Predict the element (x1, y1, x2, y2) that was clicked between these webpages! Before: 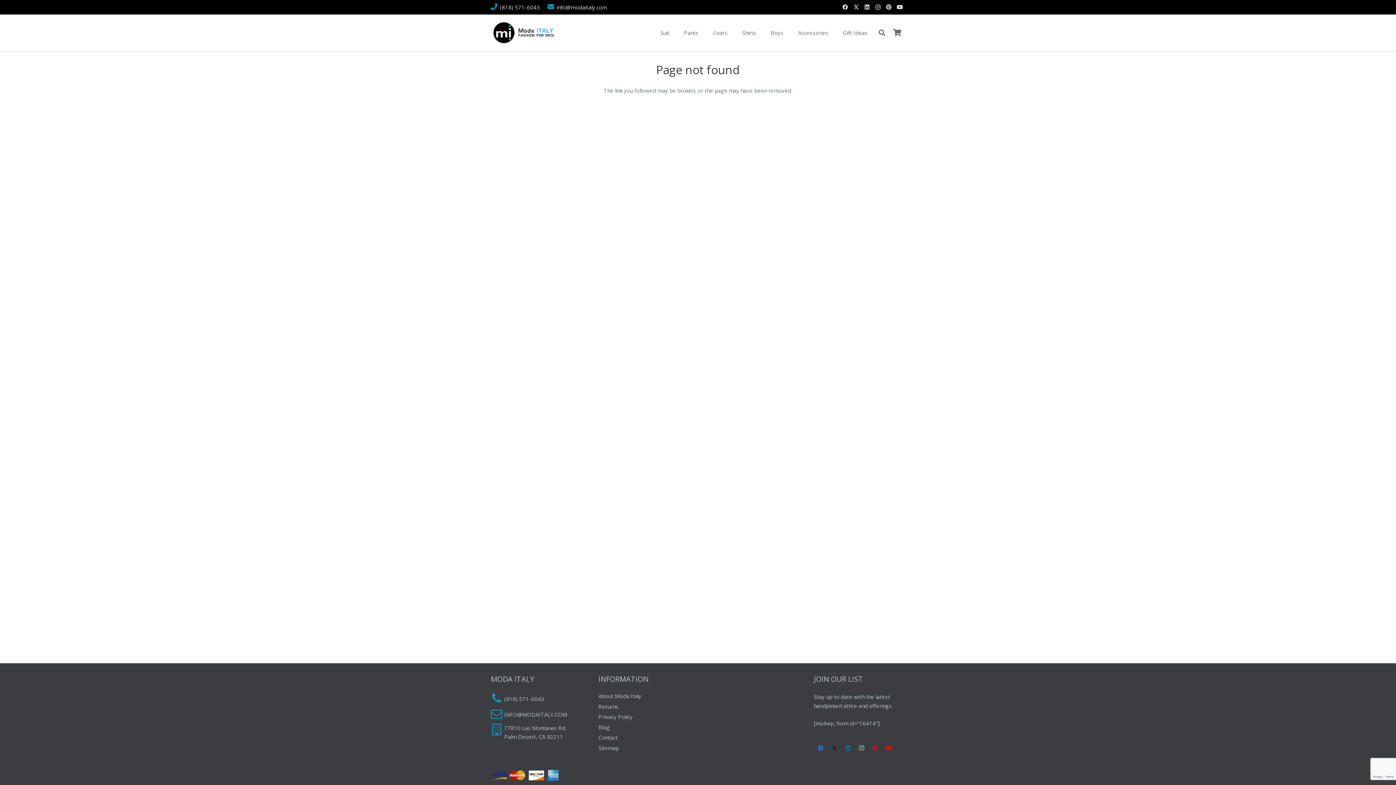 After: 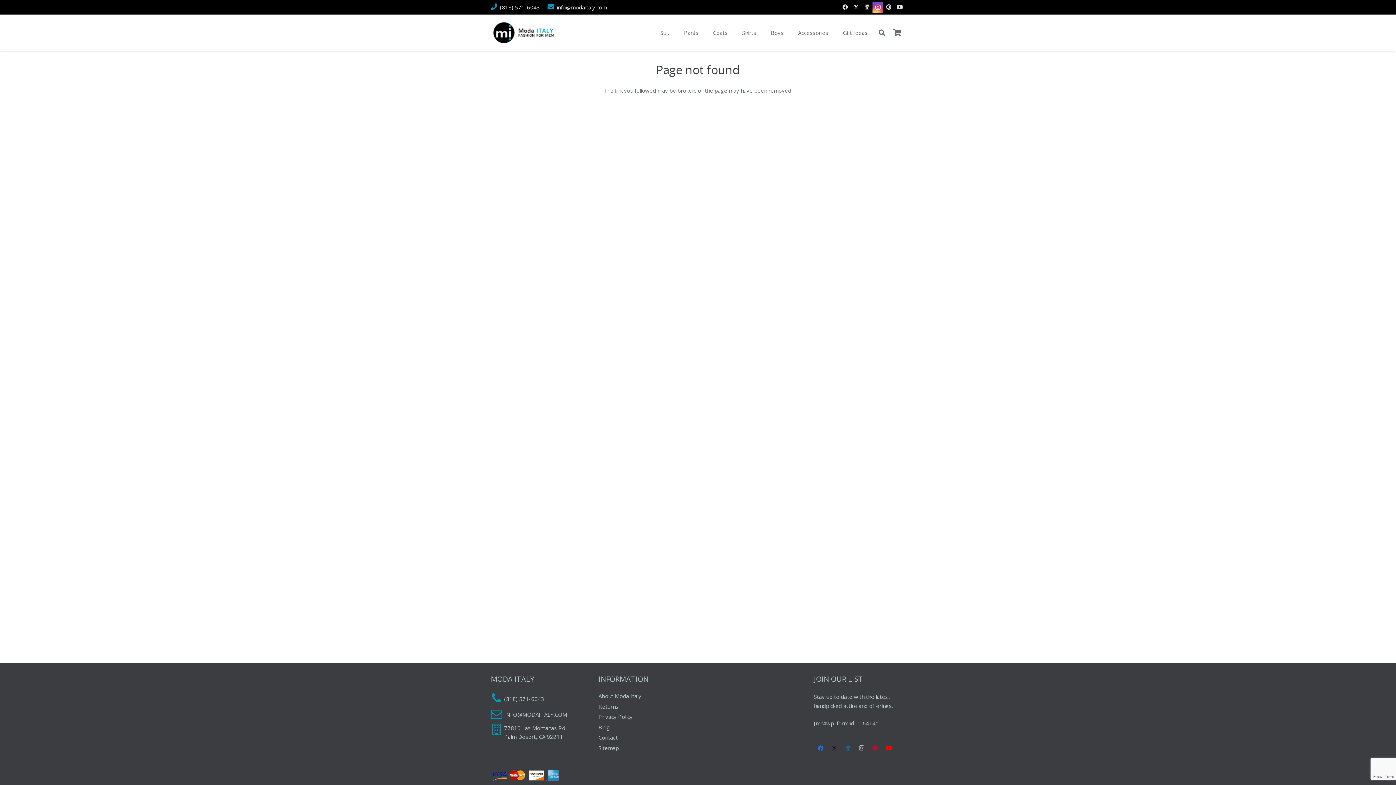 Action: bbox: (872, 1, 883, 12) label: Instagram